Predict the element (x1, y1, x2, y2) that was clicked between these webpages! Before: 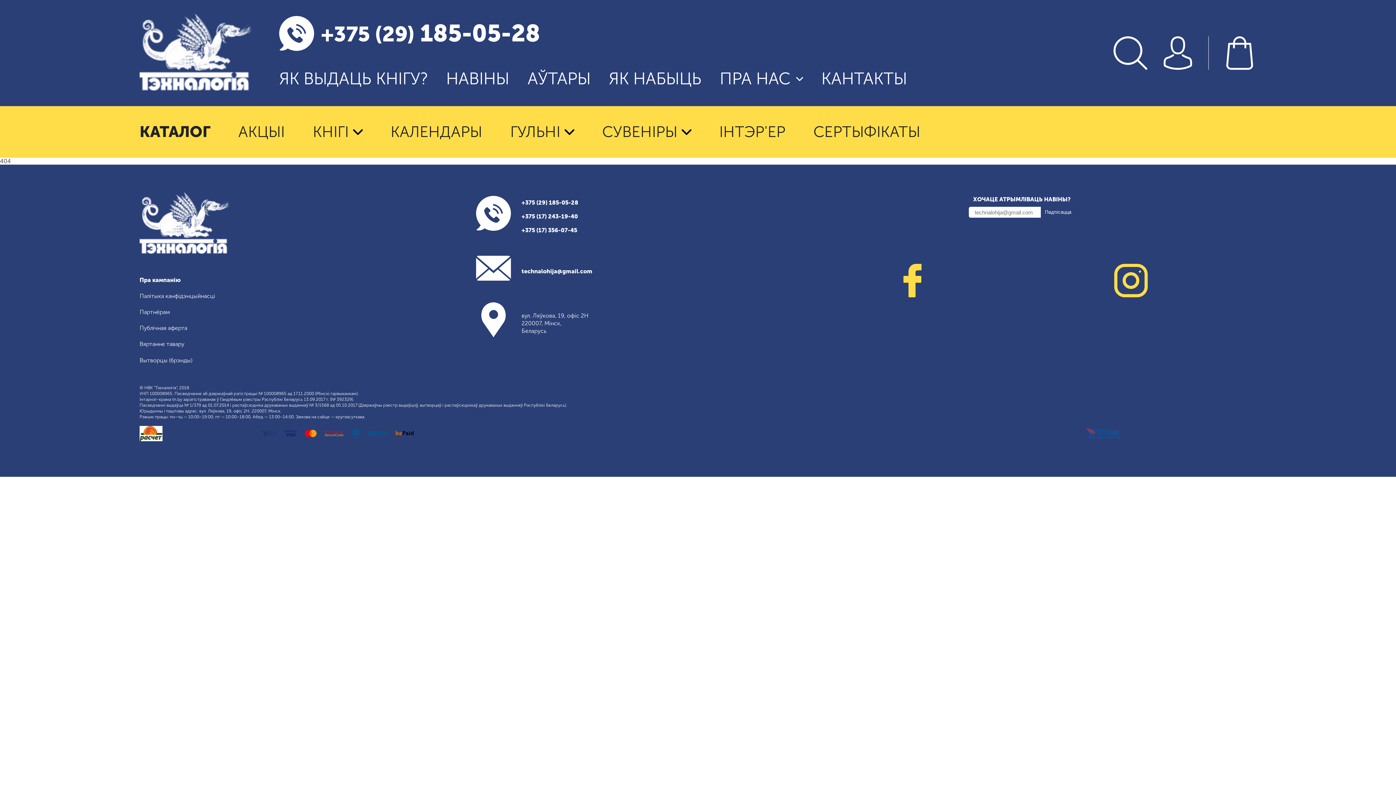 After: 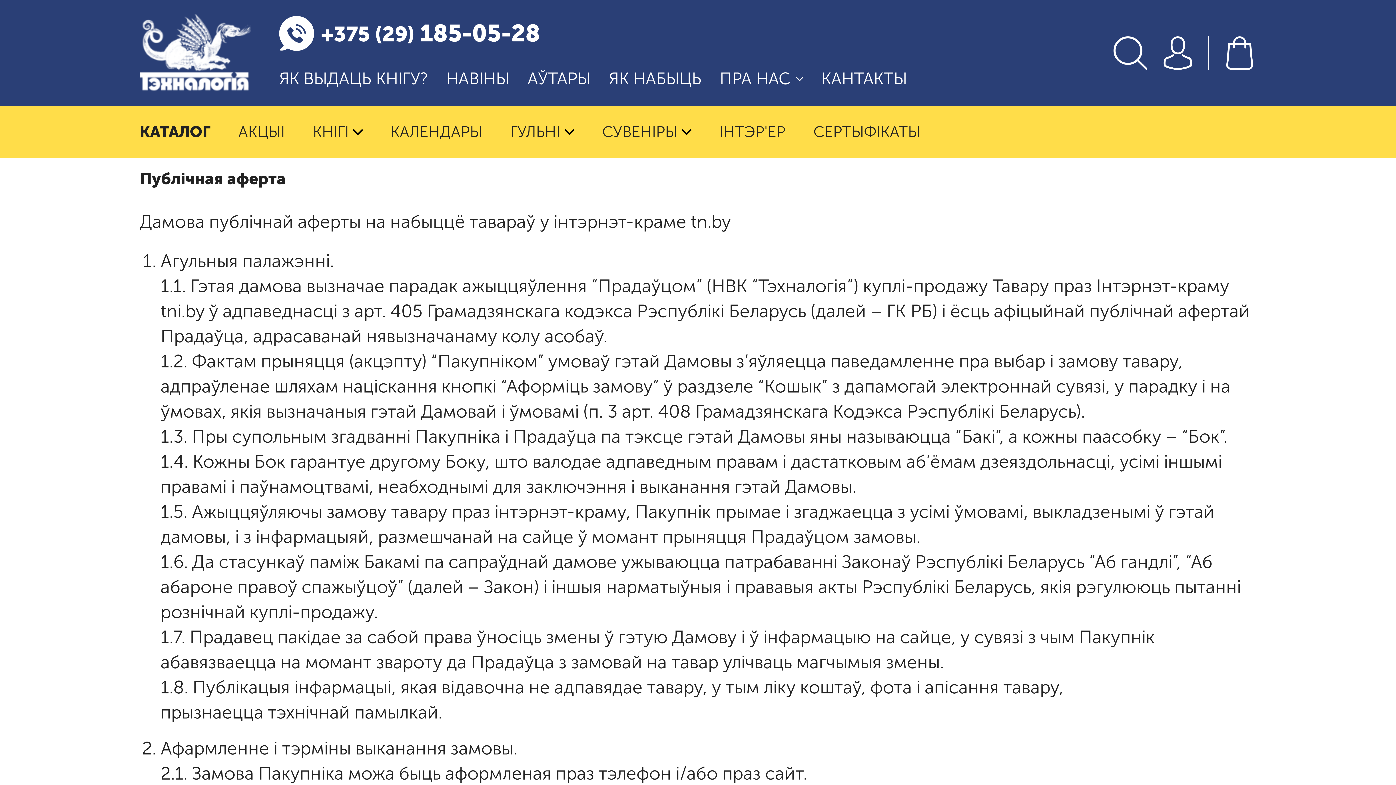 Action: label: Публічная аферта bbox: (139, 324, 187, 331)